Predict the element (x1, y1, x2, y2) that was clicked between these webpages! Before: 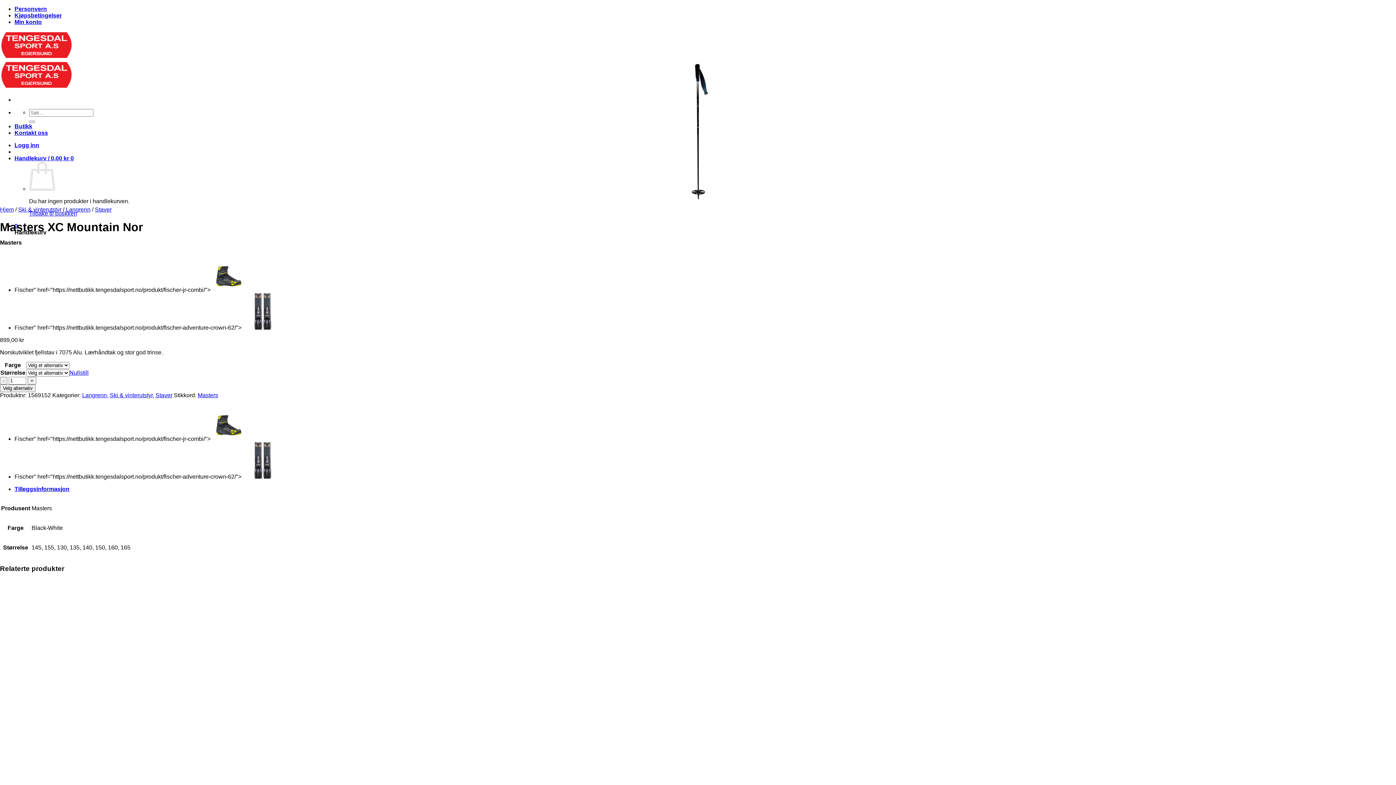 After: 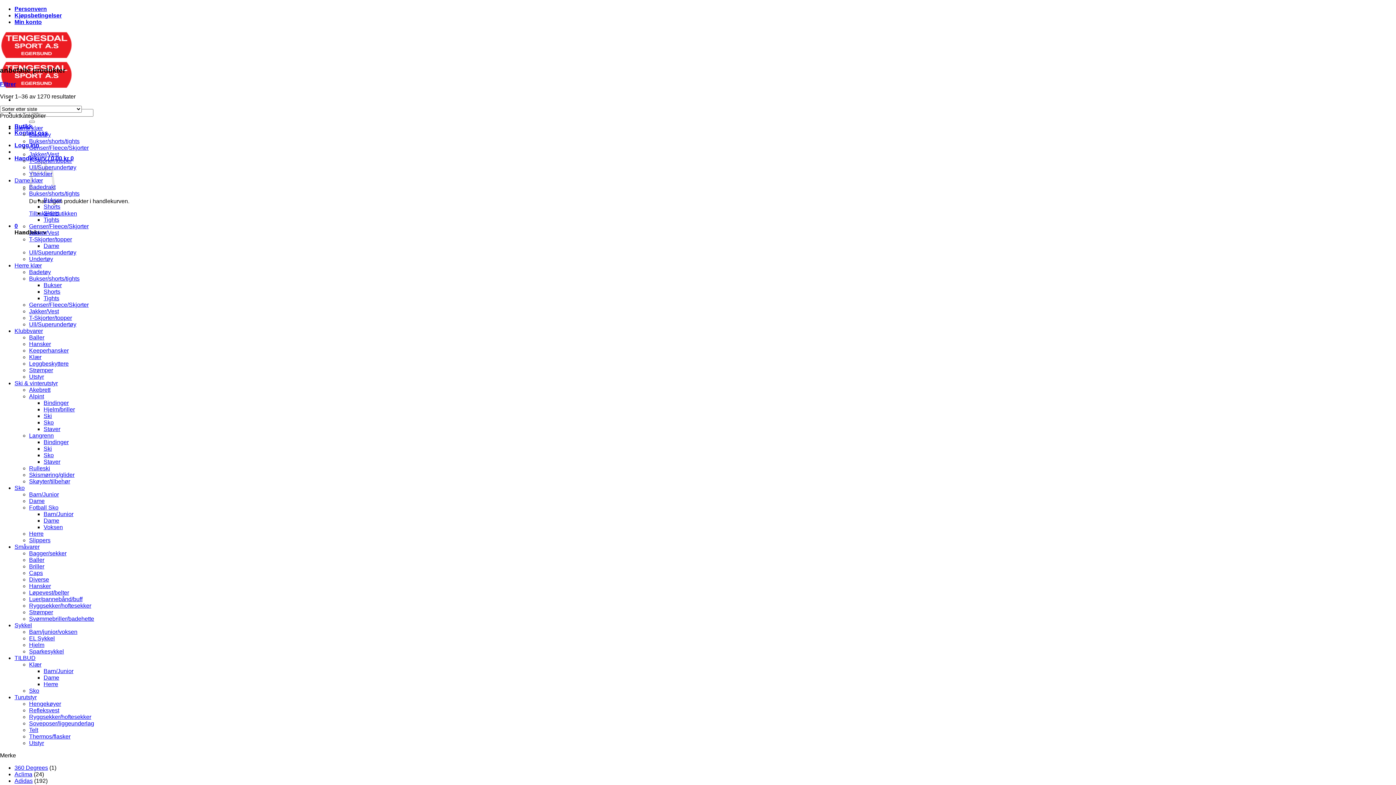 Action: label: Hjem bbox: (0, 206, 13, 212)